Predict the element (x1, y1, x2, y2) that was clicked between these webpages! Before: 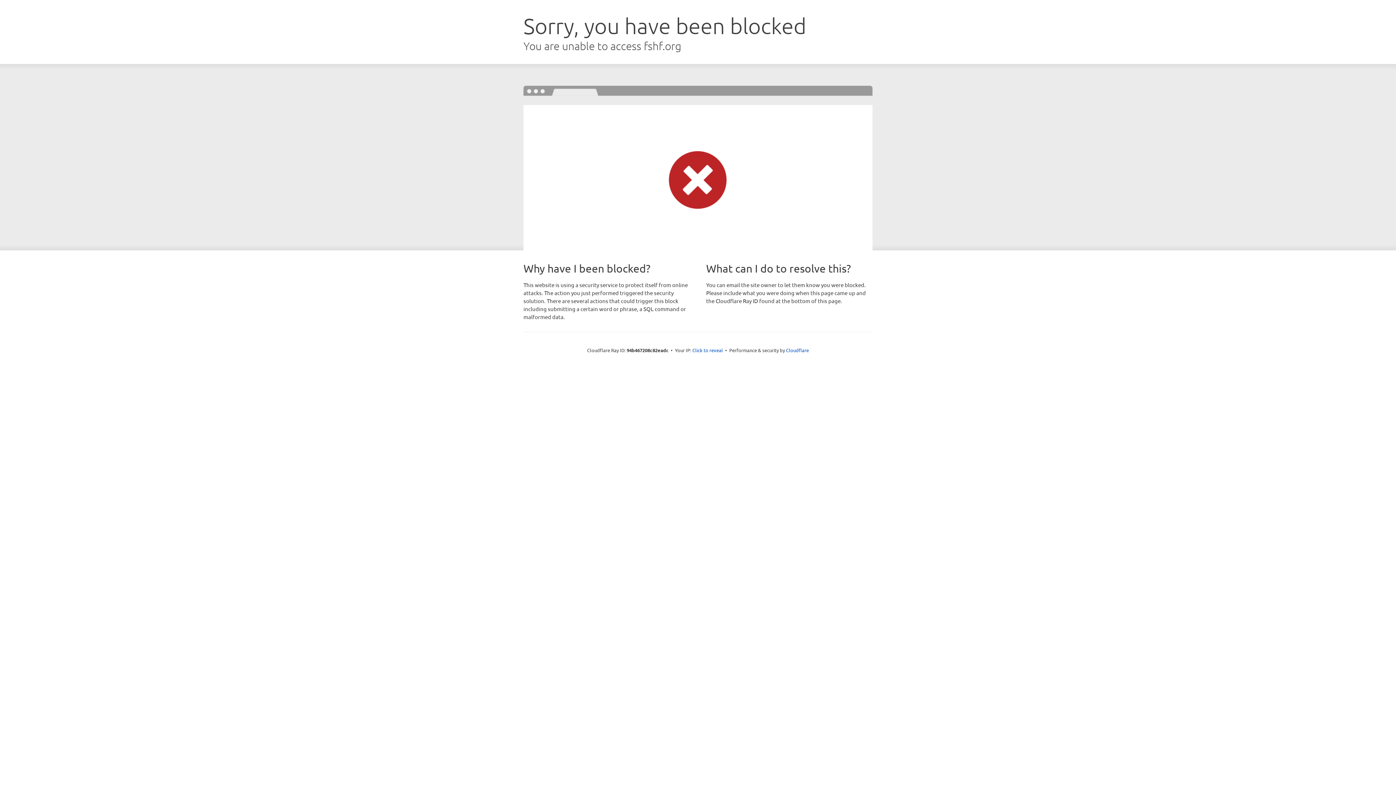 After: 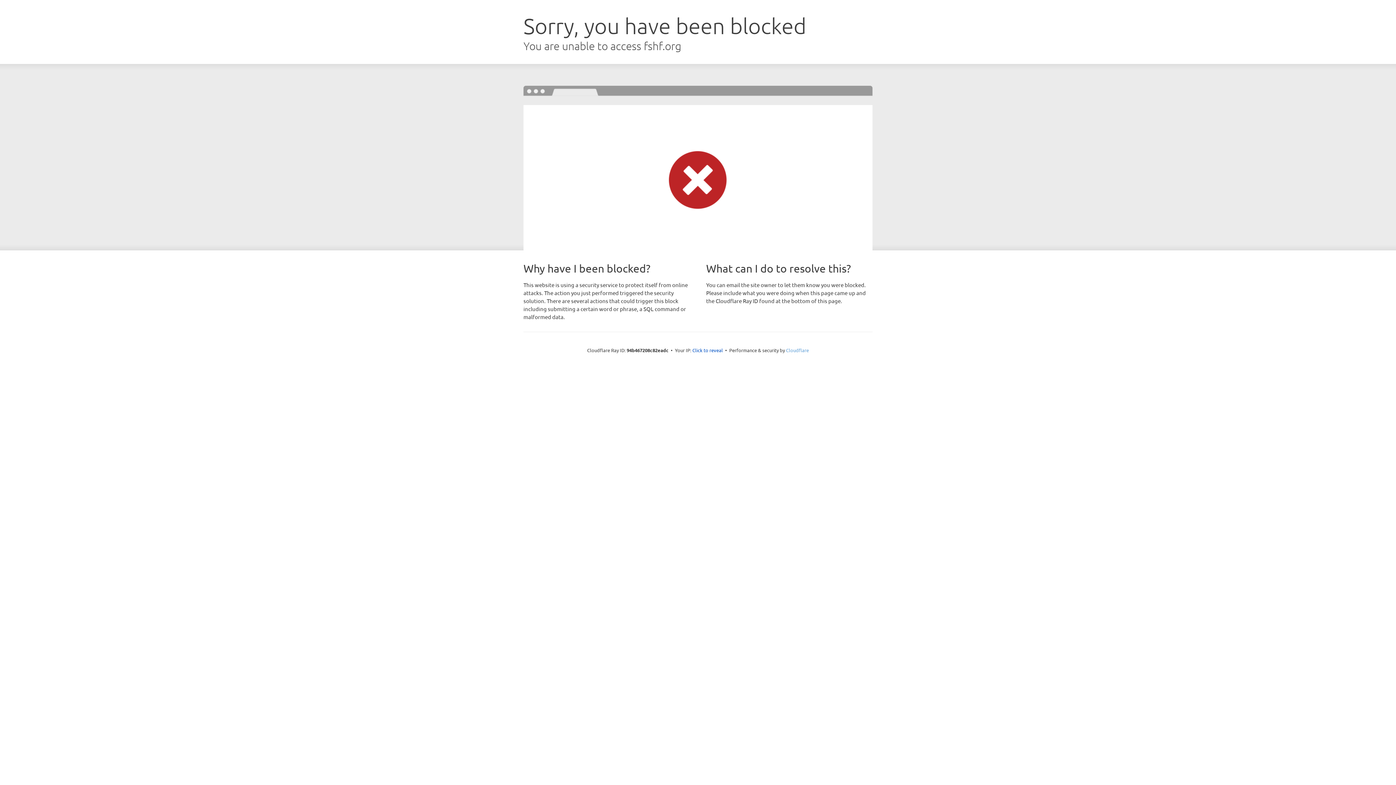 Action: bbox: (786, 347, 809, 353) label: Cloudflare